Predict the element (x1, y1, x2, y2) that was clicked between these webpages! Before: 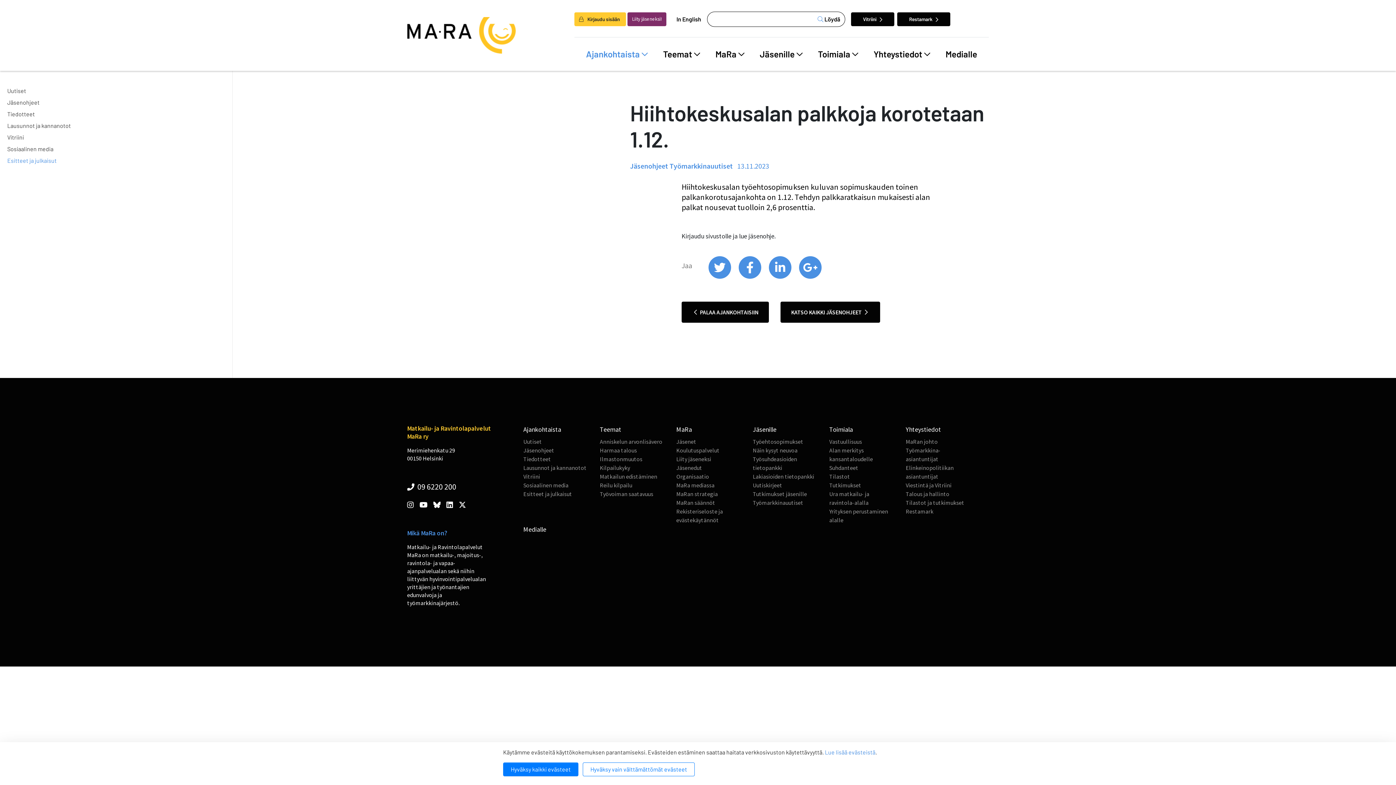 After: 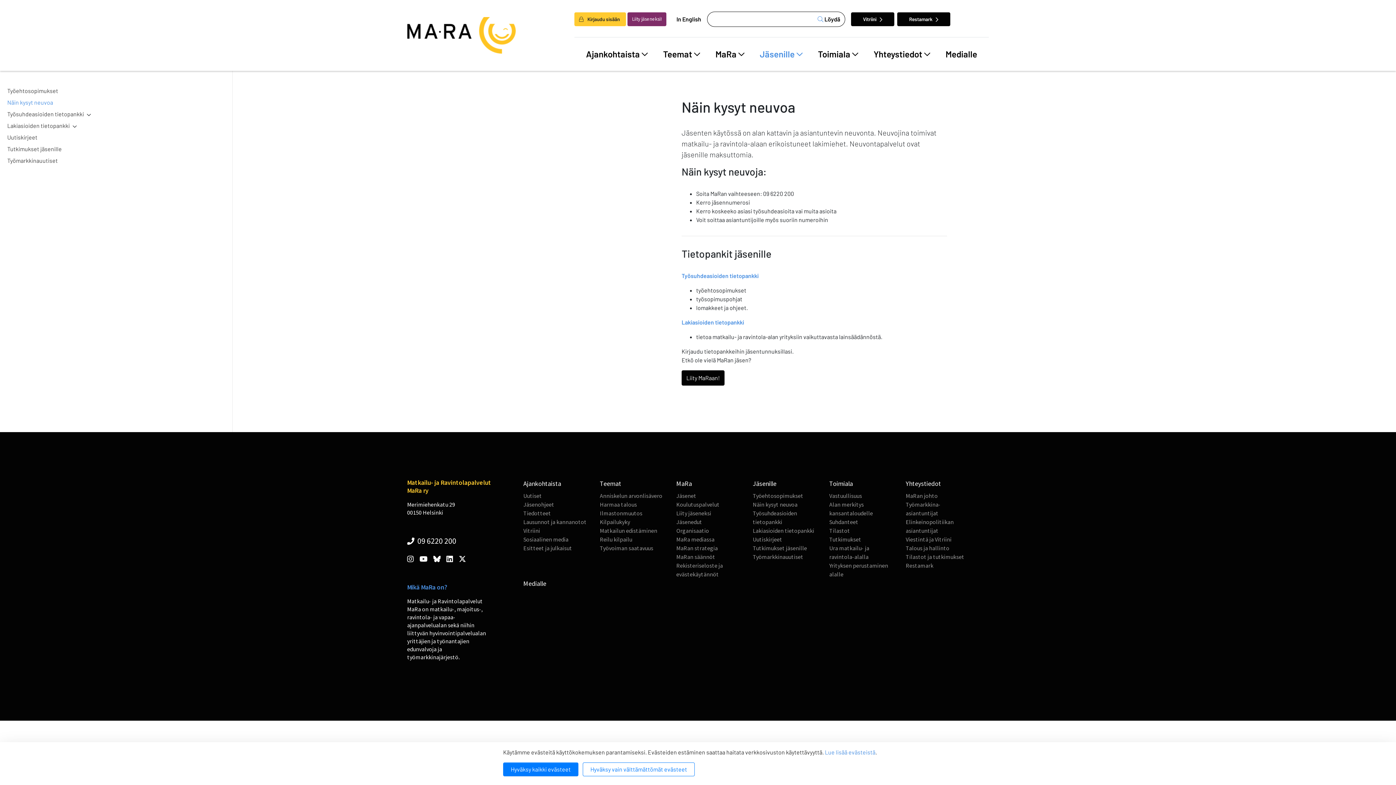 Action: bbox: (753, 446, 797, 454) label: Näin kysyt neuvoa